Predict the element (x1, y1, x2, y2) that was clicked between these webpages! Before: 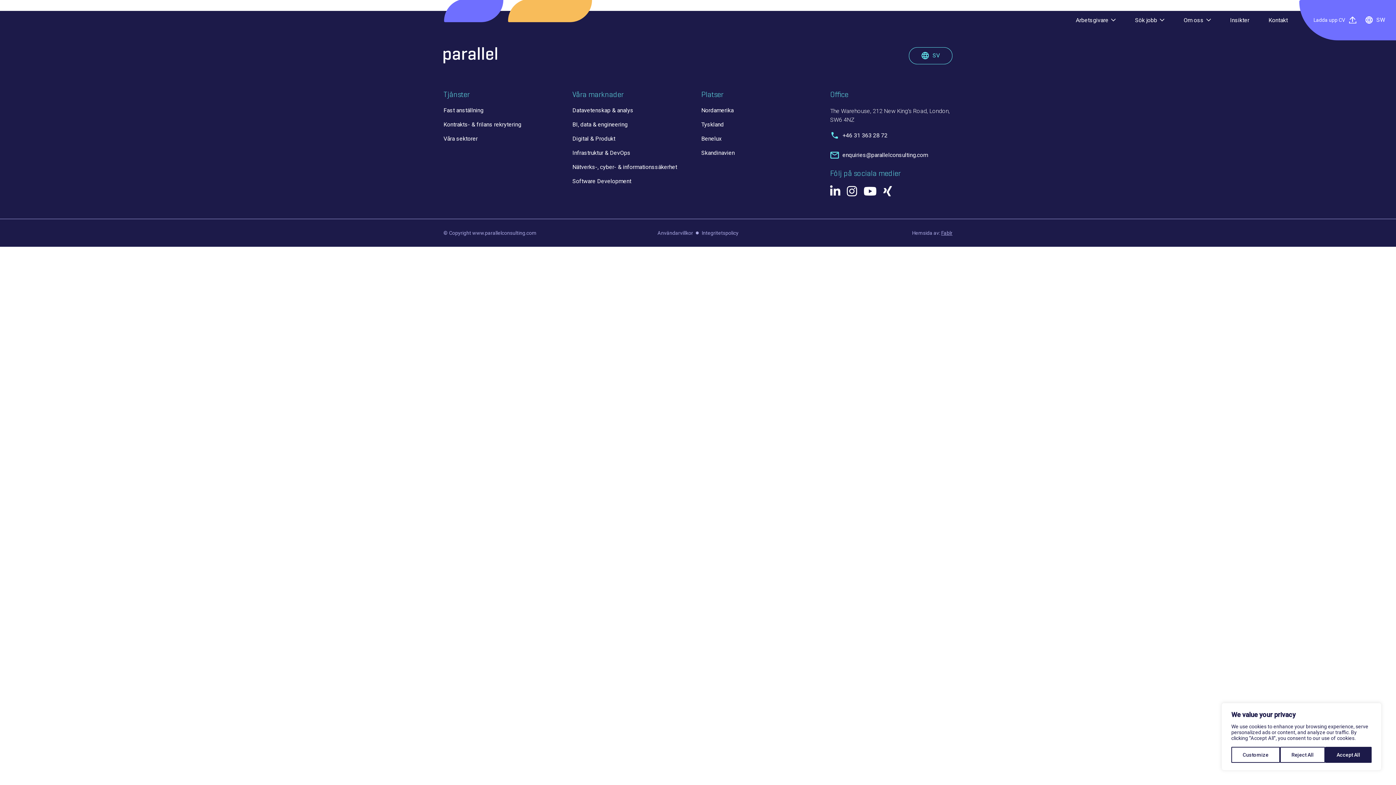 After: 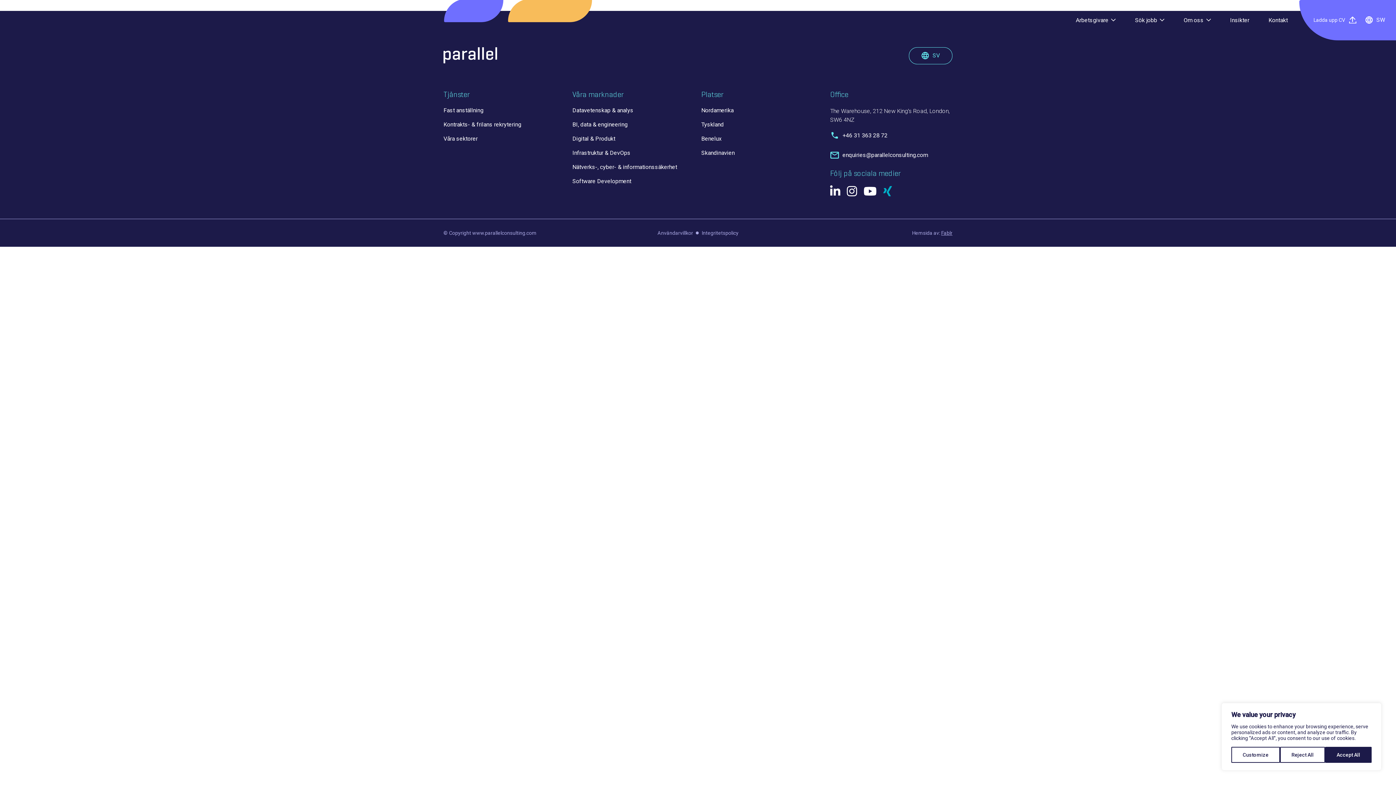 Action: label: Follow on Xing bbox: (883, 185, 892, 197)